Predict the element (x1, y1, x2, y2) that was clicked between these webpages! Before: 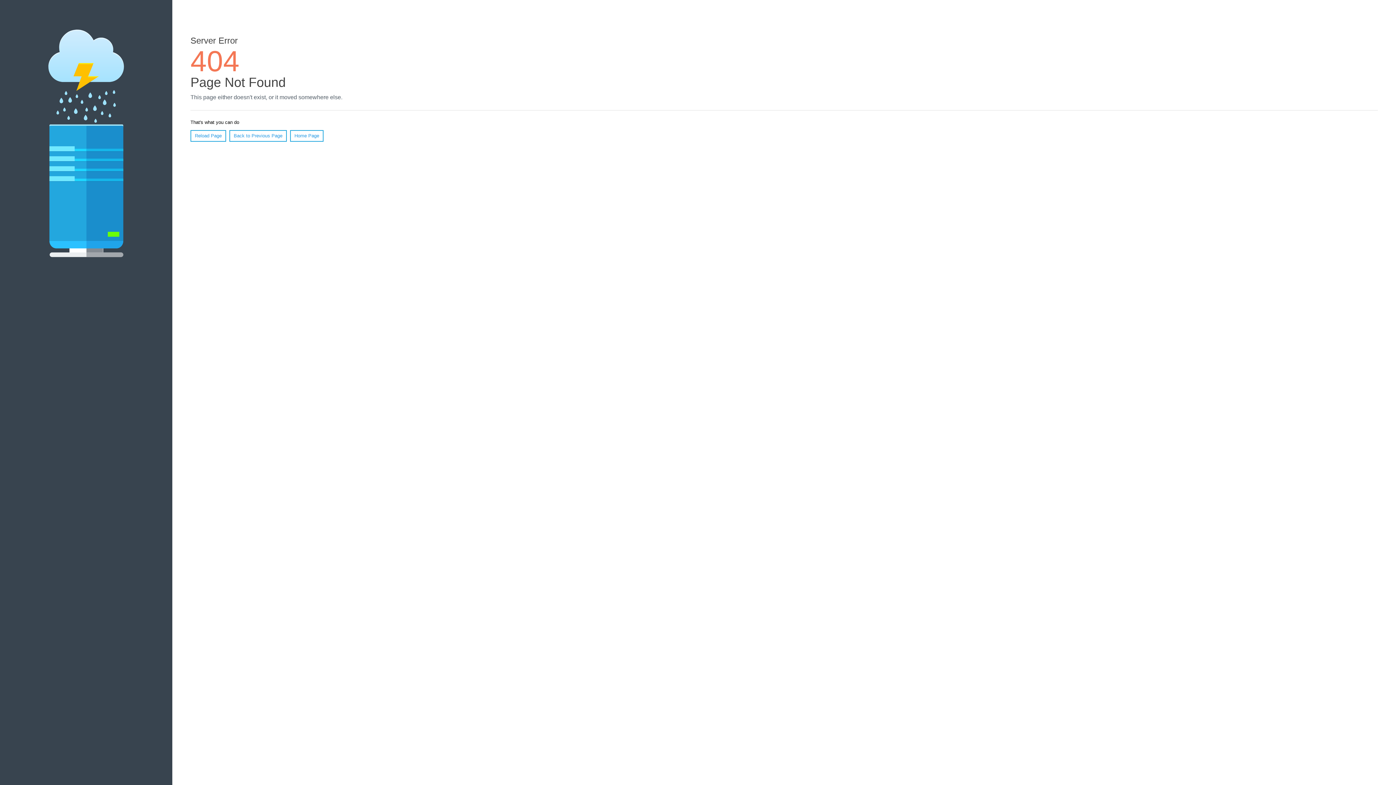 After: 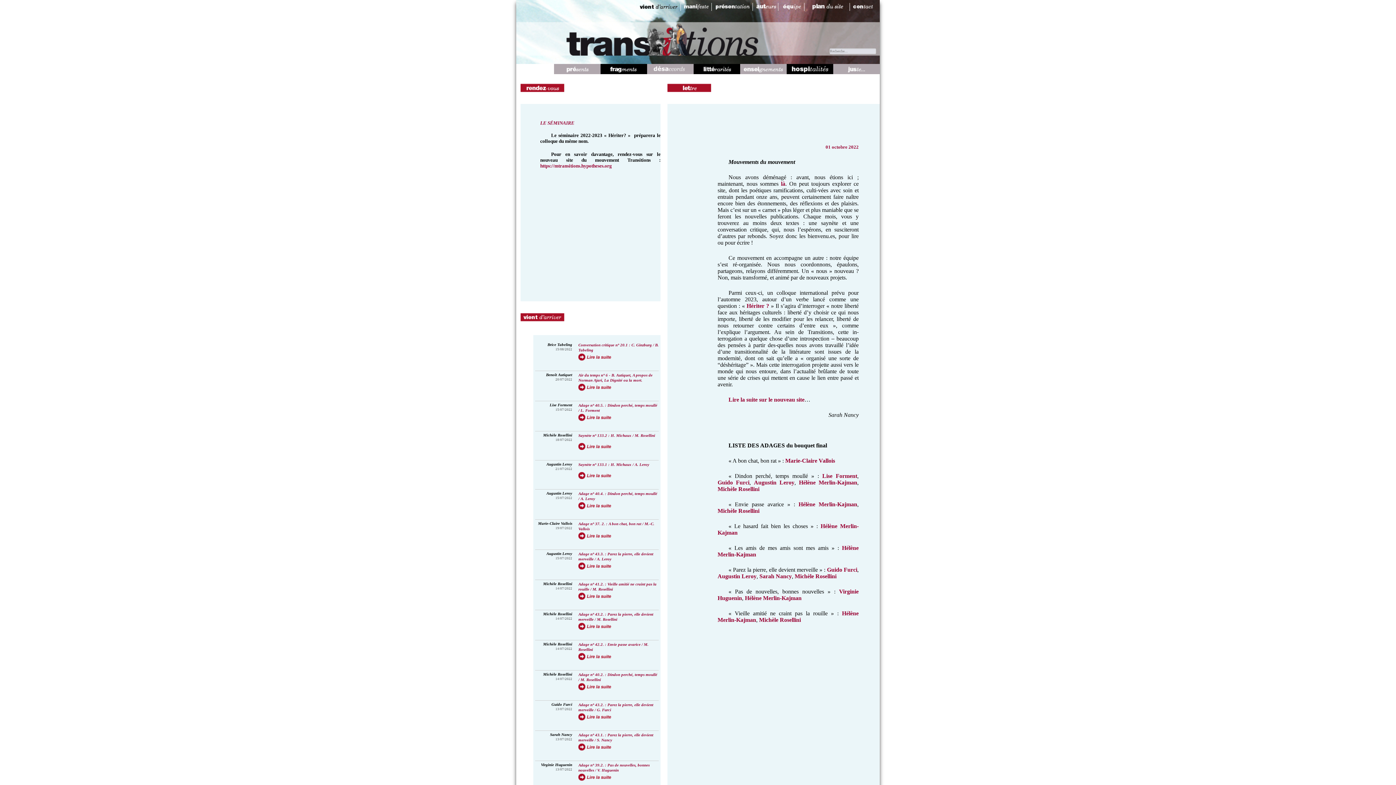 Action: label: Home Page bbox: (290, 130, 323, 141)